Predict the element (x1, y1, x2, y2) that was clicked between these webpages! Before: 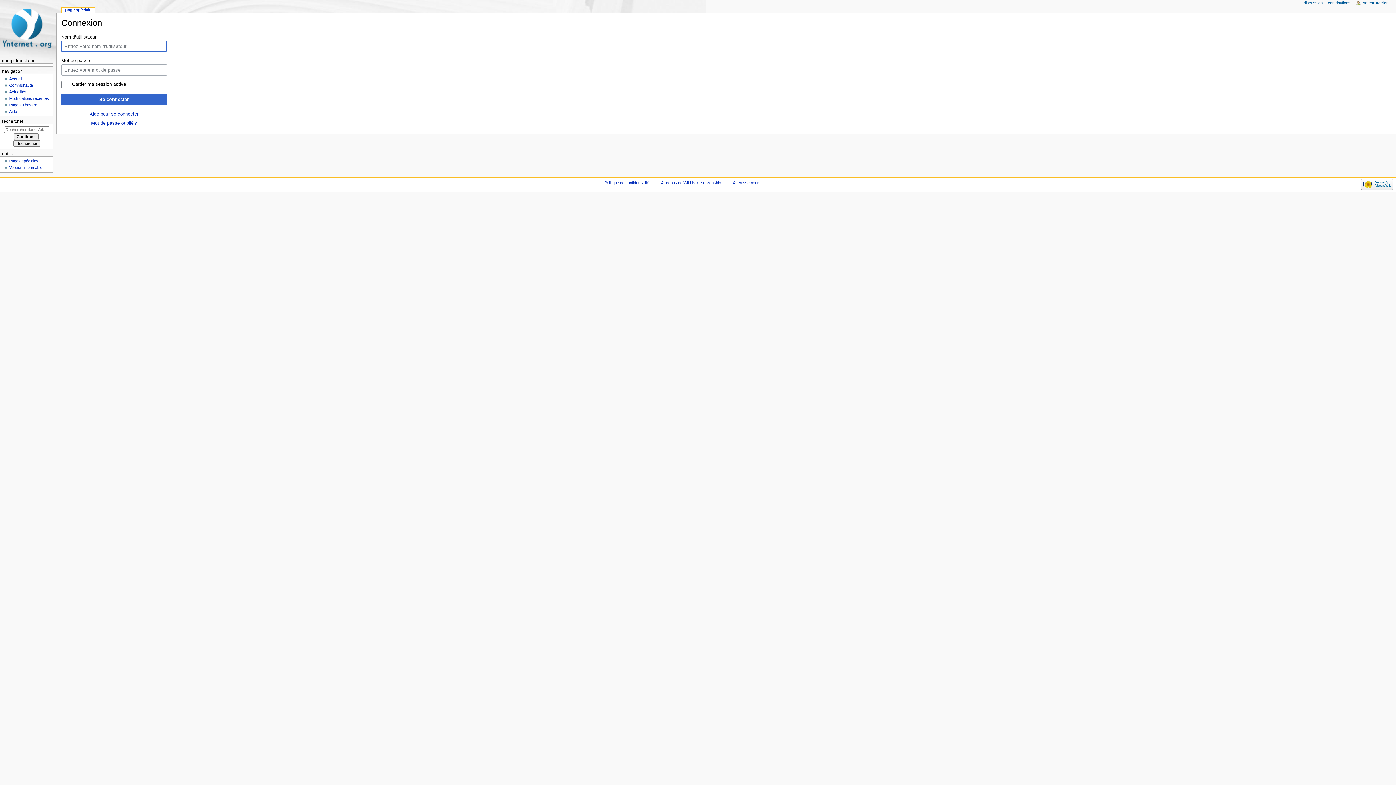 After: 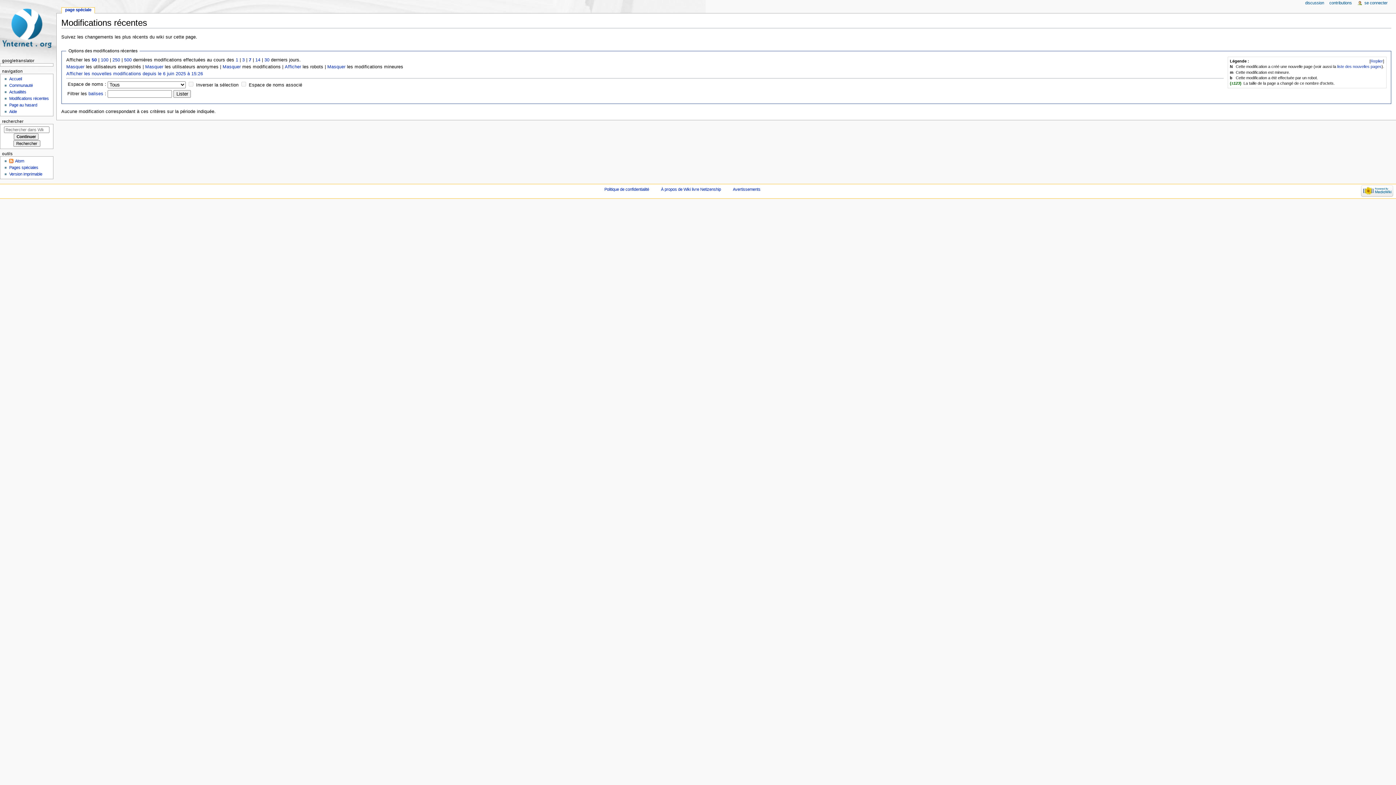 Action: bbox: (9, 96, 48, 100) label: Modifications récentes